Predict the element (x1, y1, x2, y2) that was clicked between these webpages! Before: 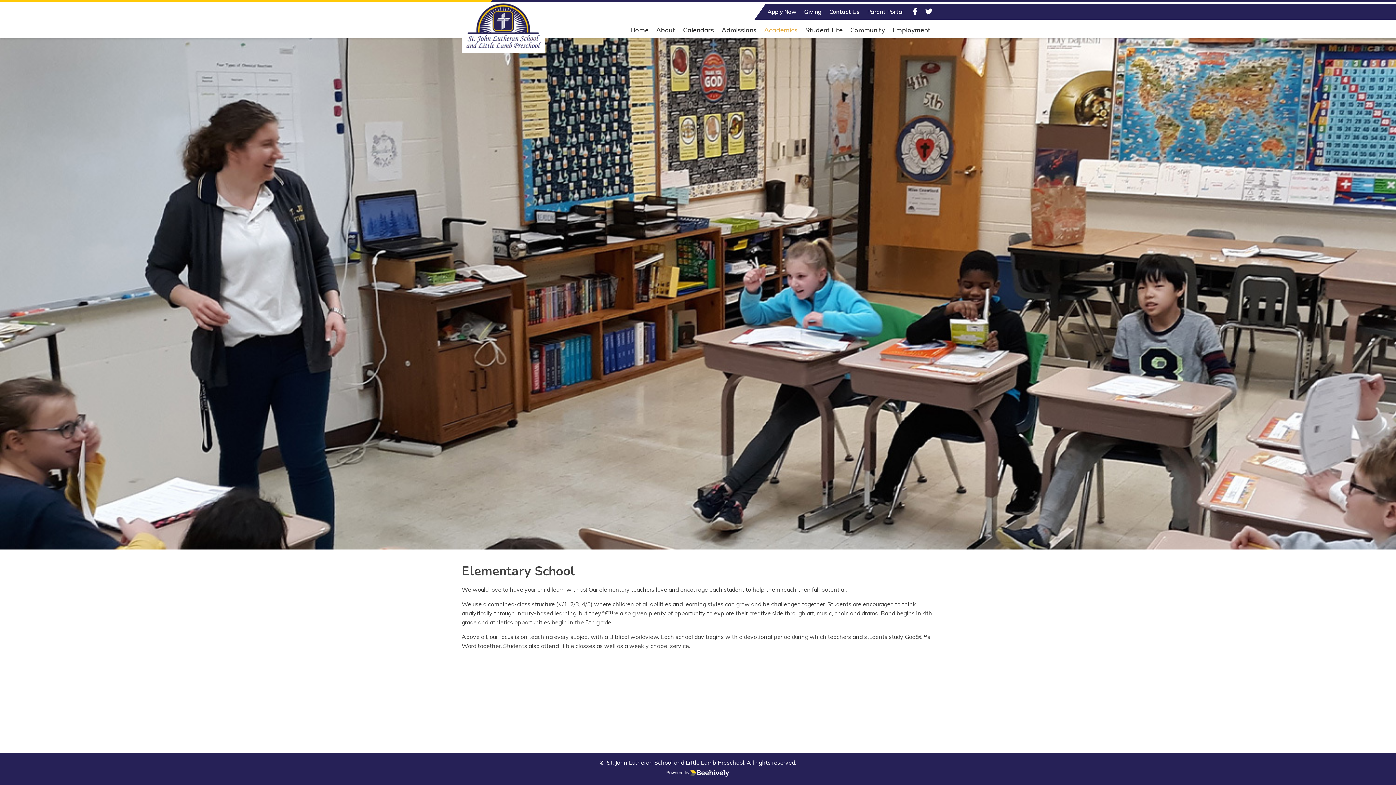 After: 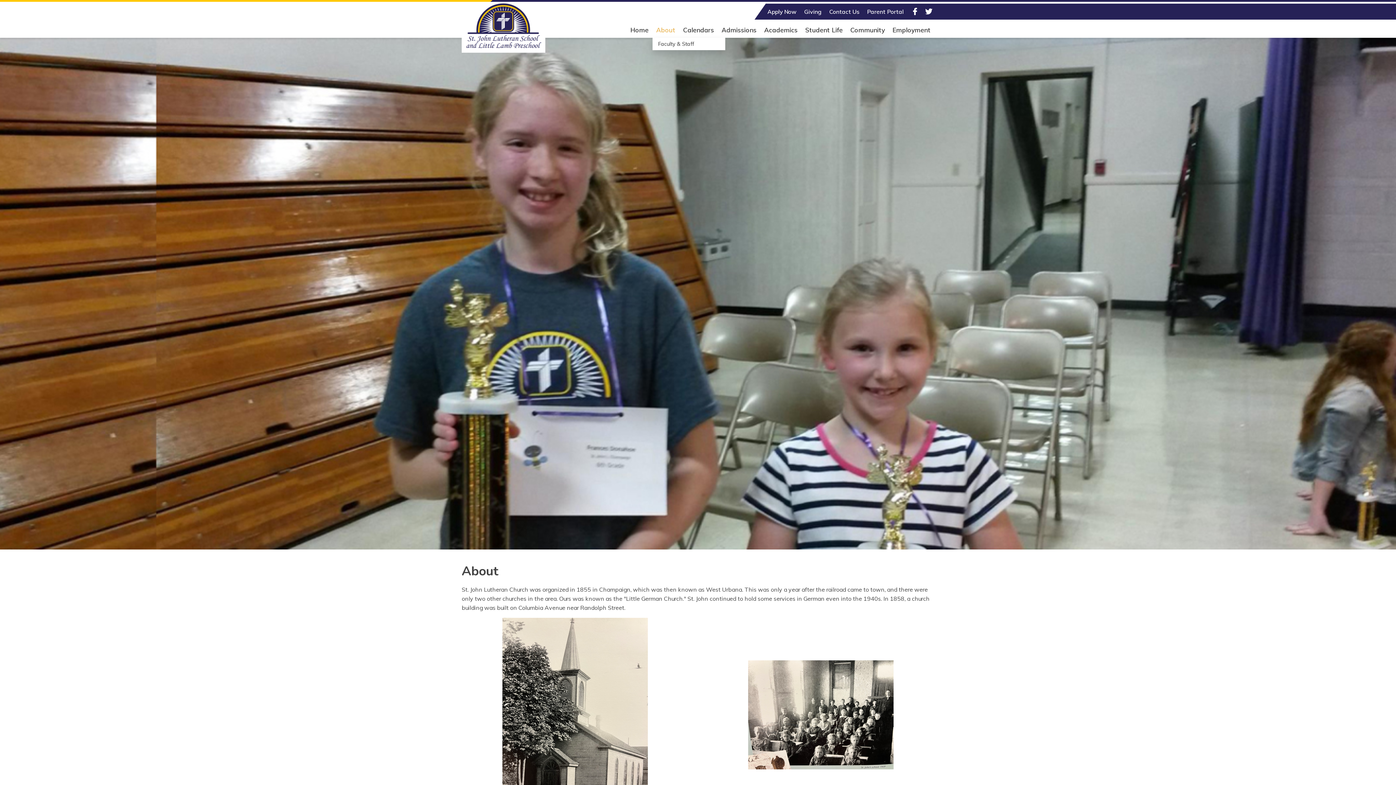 Action: bbox: (656, 21, 675, 37) label: About